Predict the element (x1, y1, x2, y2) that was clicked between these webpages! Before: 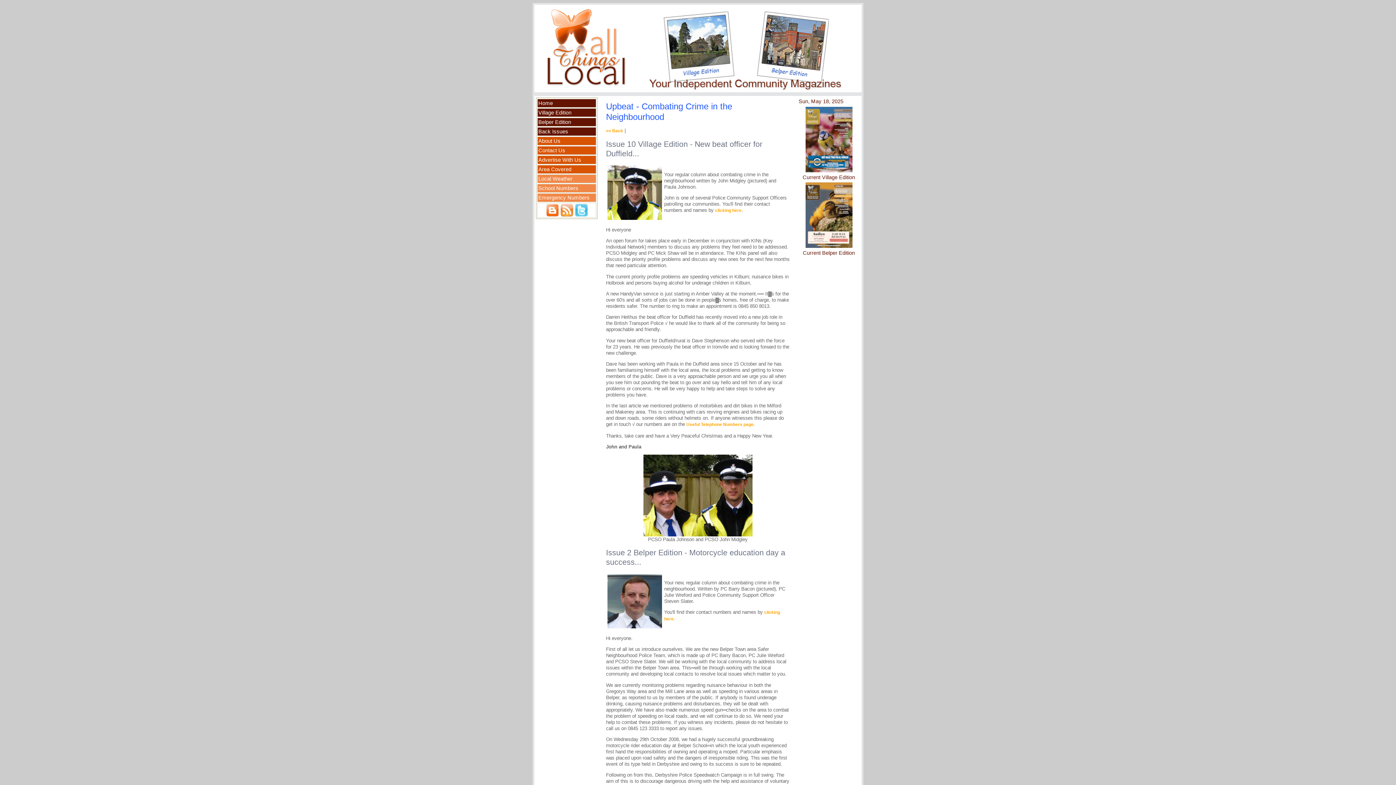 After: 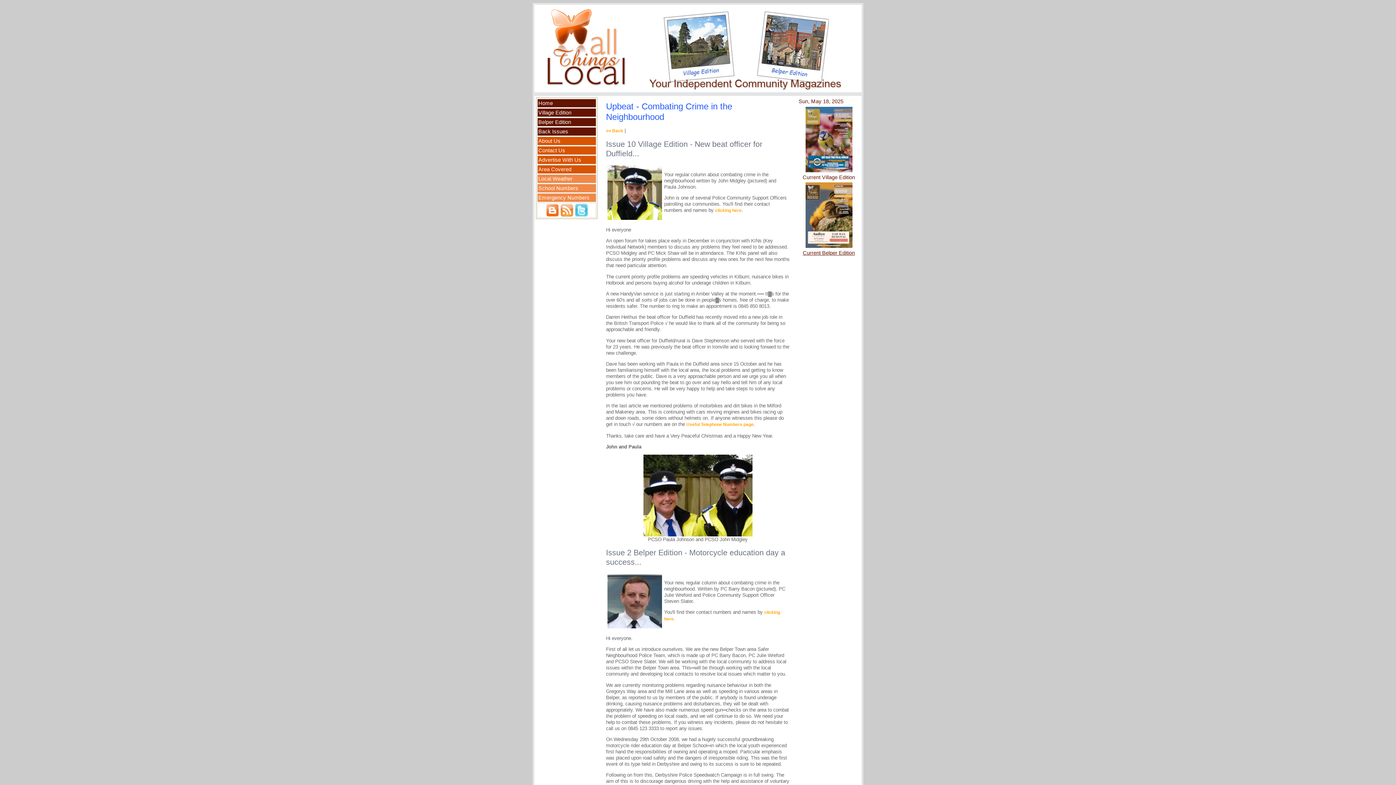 Action: label: Current Belper Edition bbox: (803, 250, 855, 256)